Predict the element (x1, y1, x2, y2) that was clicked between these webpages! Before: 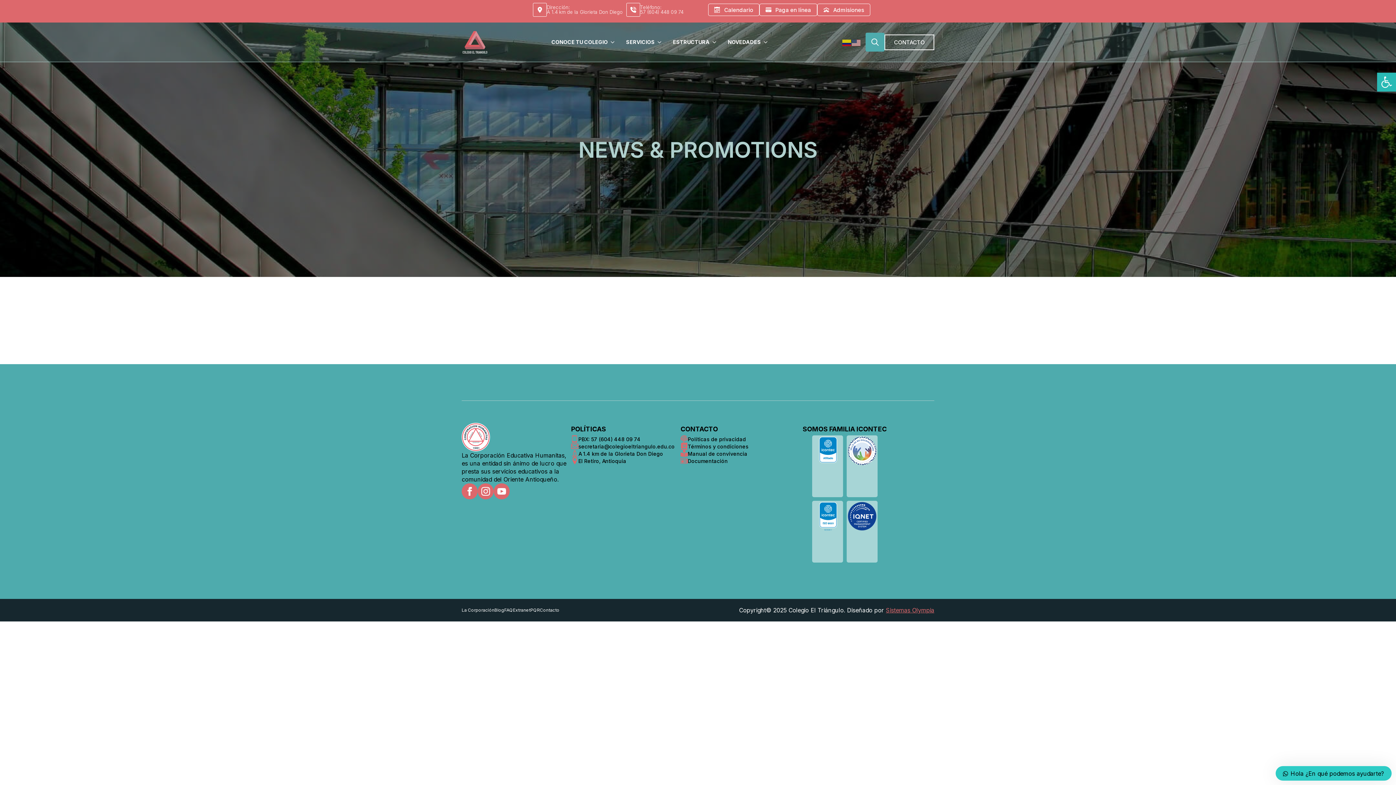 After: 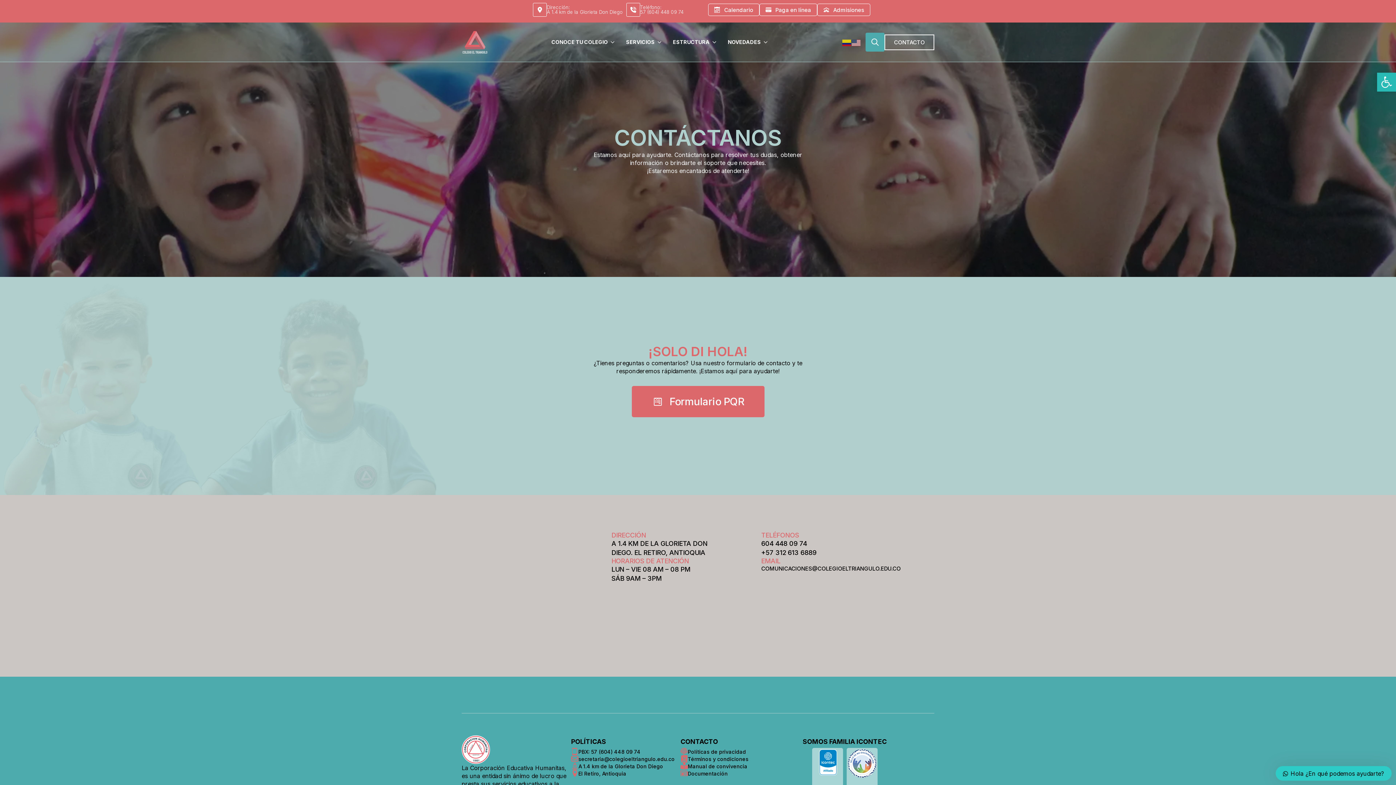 Action: label: CONTACTO bbox: (884, 34, 934, 50)